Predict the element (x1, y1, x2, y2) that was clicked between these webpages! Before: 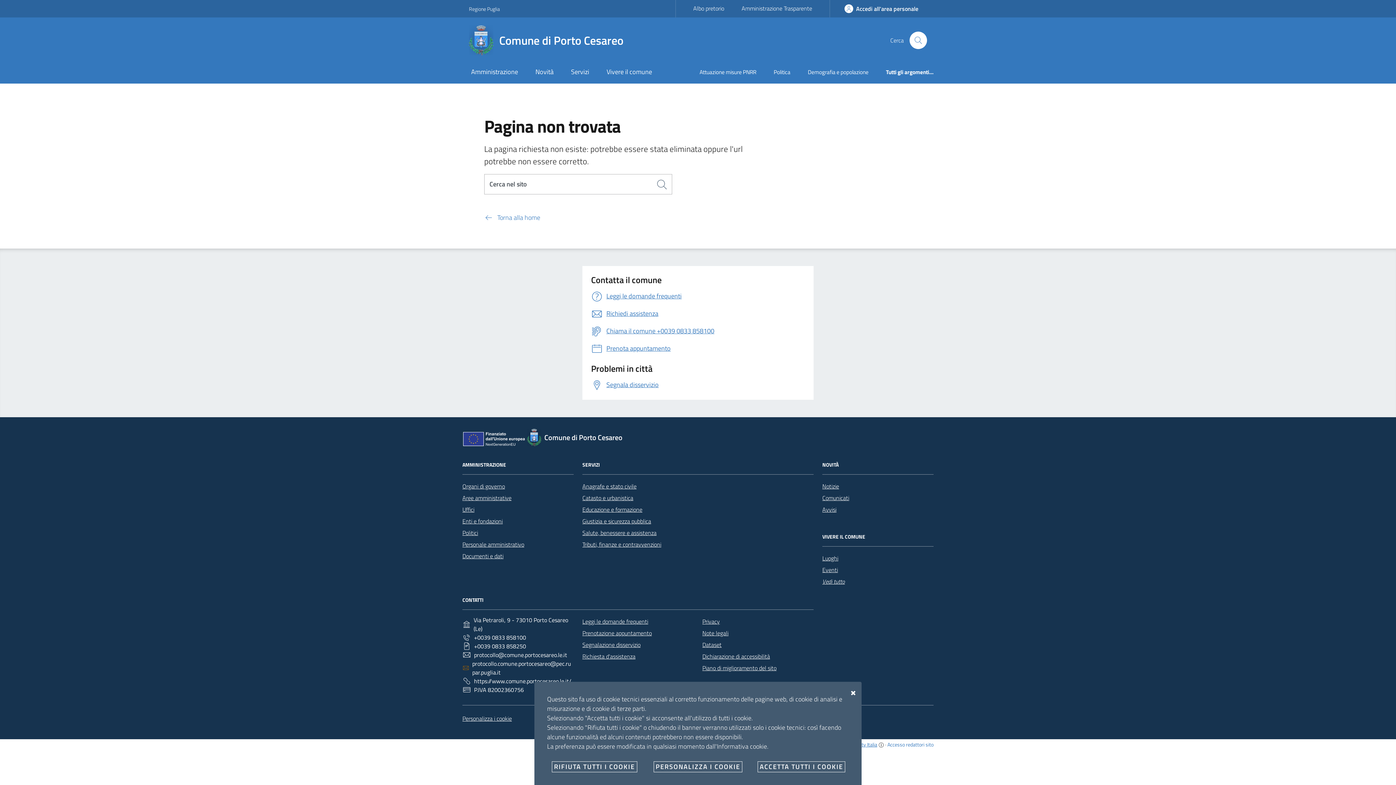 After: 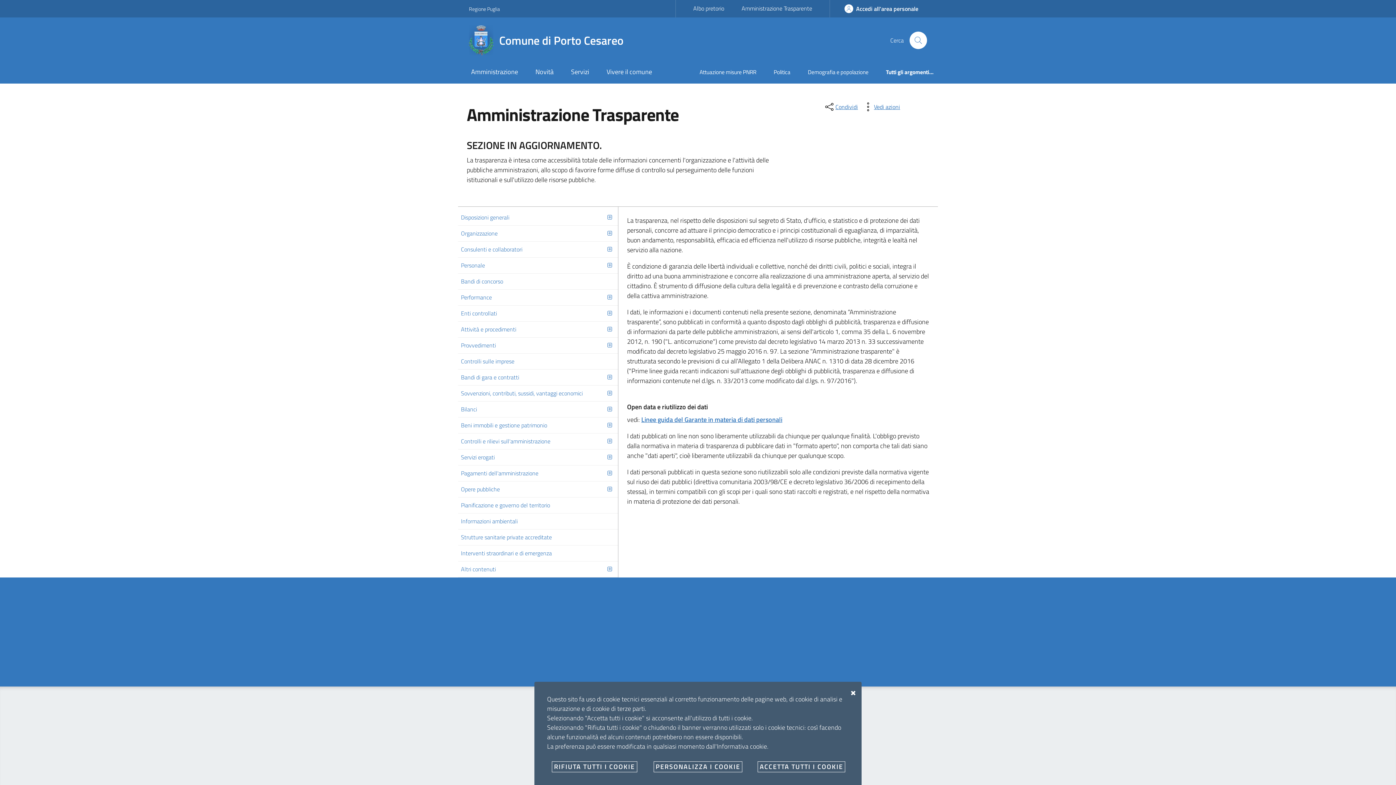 Action: label: Amministrazione Trasparente bbox: (733, 0, 821, 16)